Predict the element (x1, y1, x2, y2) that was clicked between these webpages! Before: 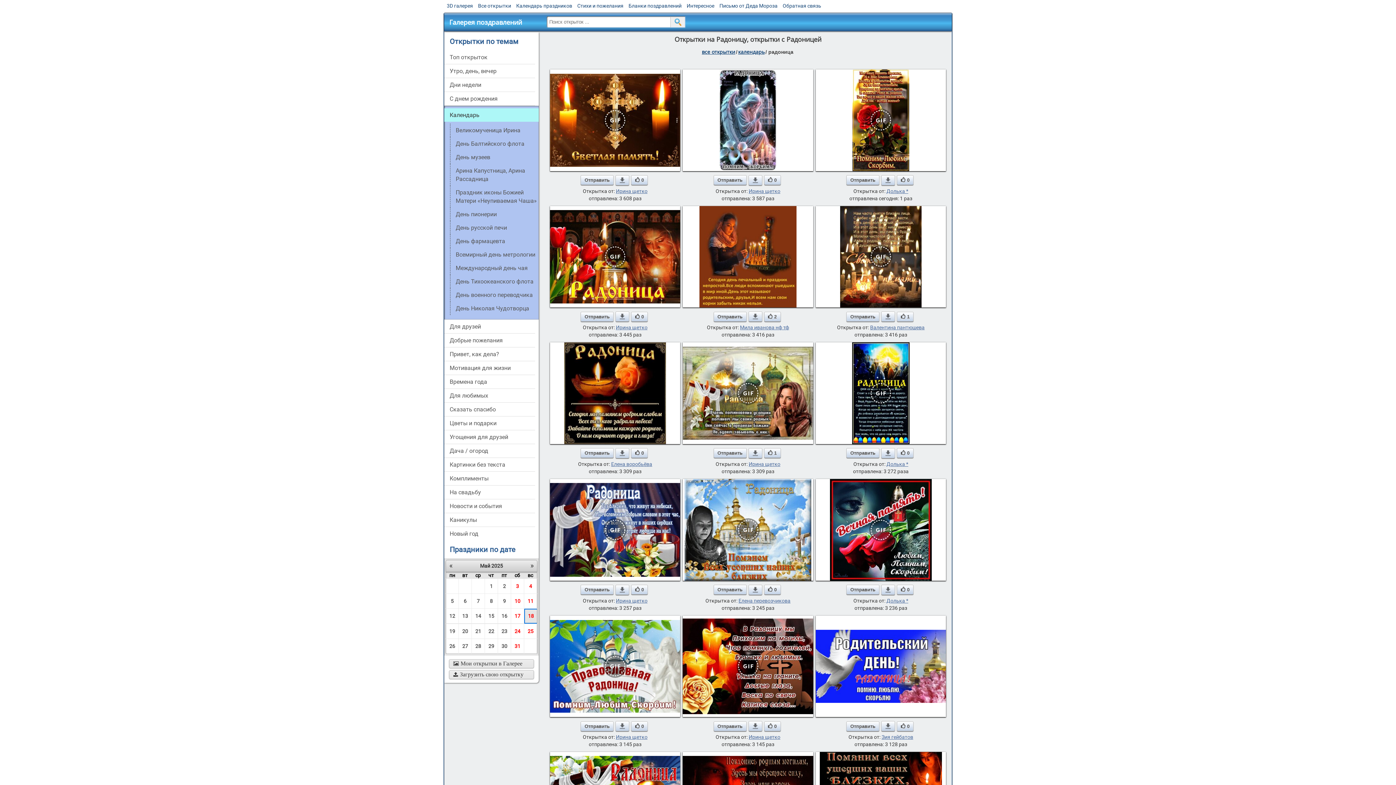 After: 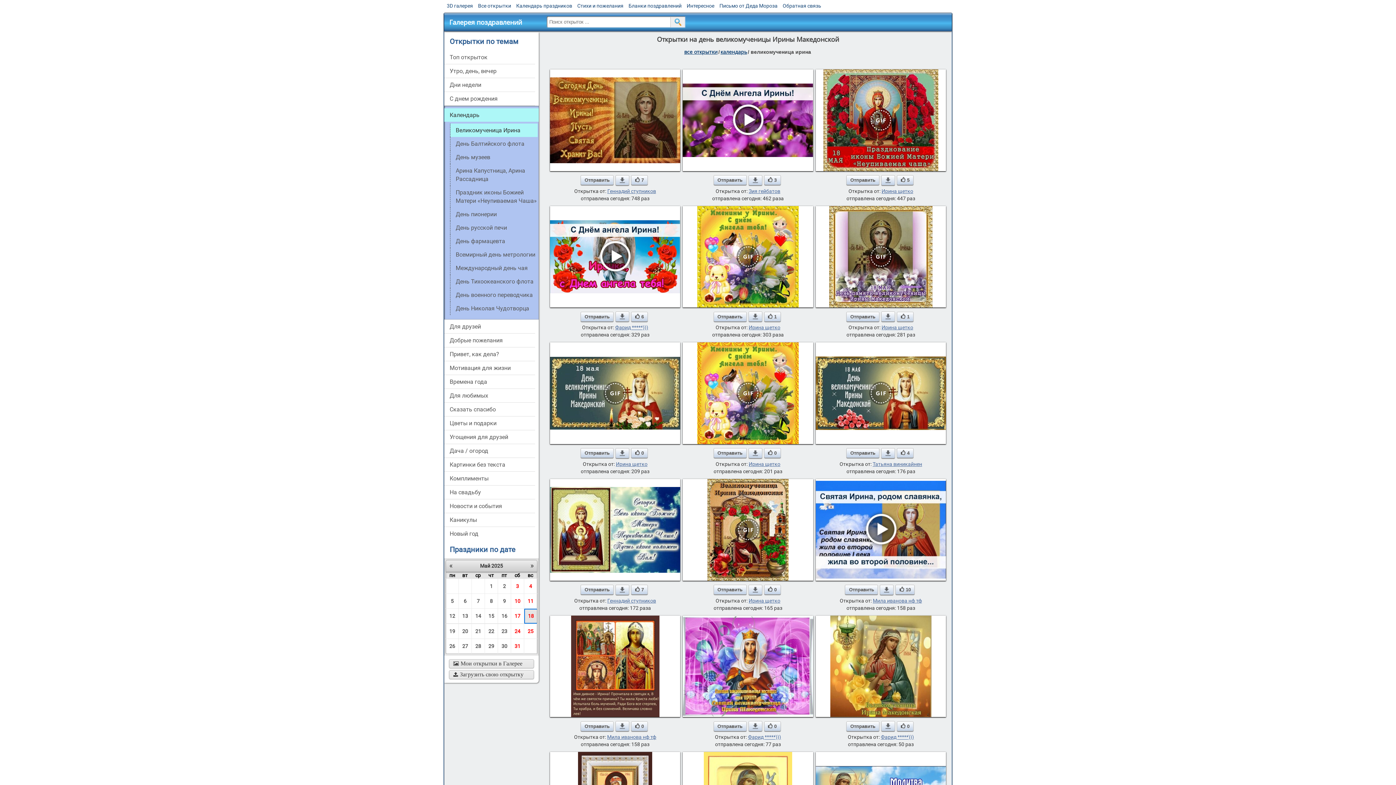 Action: label: Великомученица Ирина bbox: (450, 123, 537, 137)